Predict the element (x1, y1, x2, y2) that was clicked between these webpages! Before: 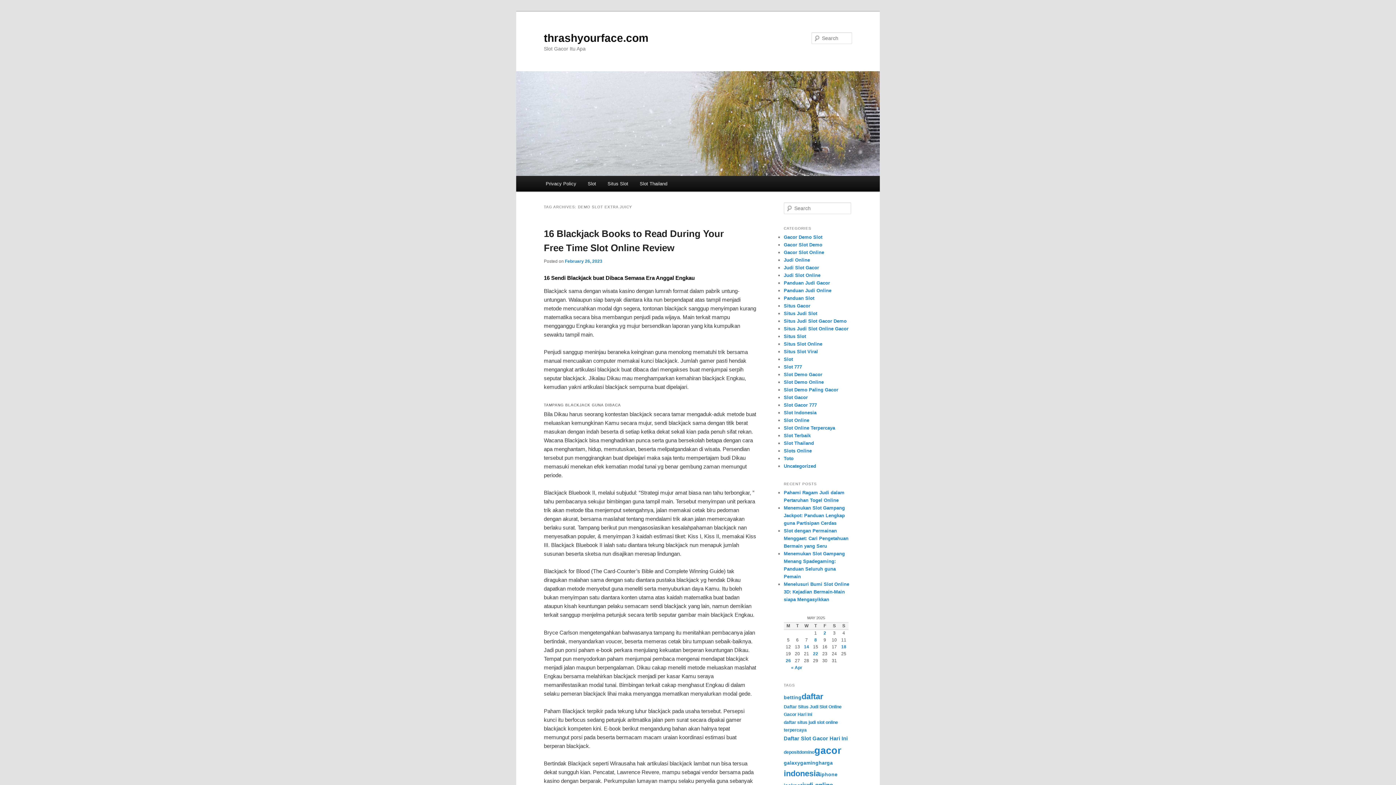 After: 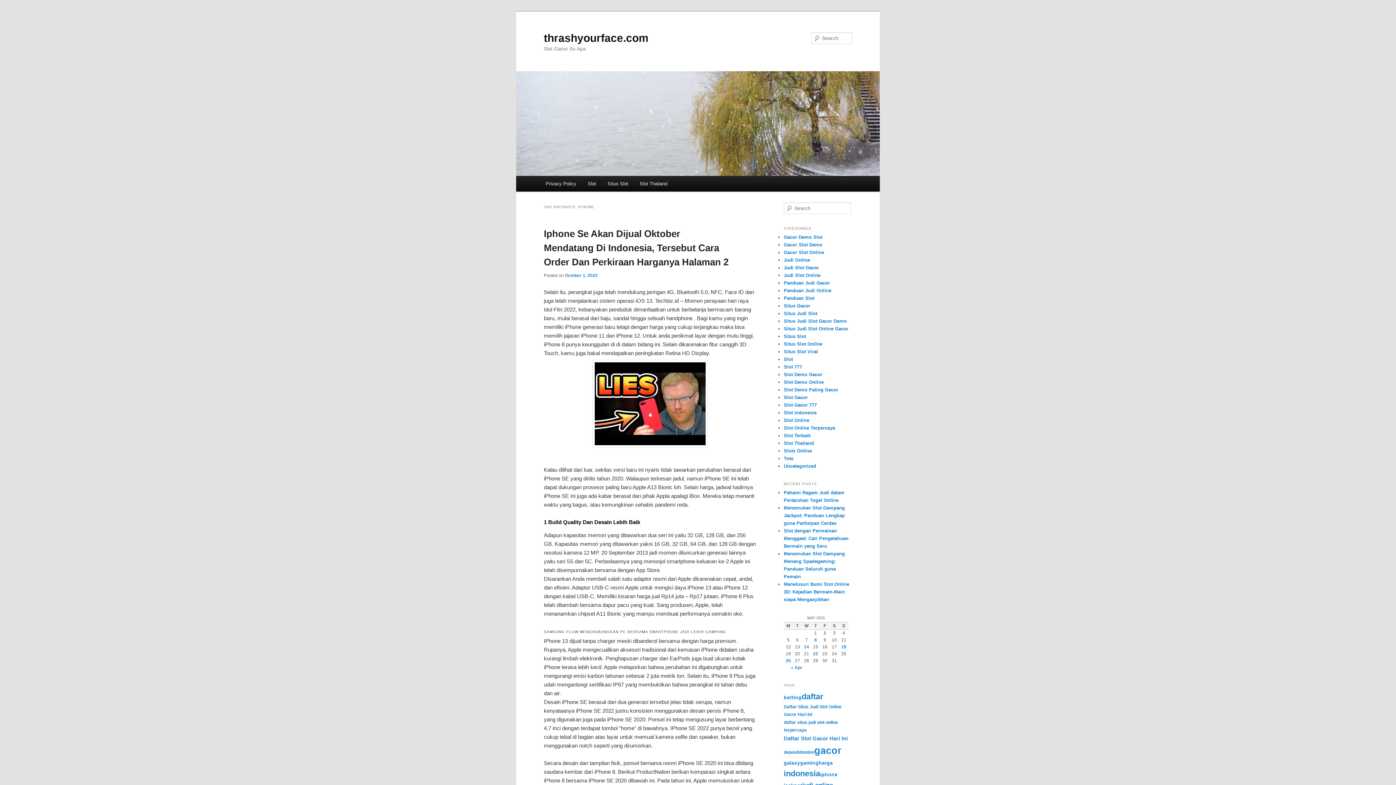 Action: bbox: (820, 772, 837, 777) label: iphone (6 items)